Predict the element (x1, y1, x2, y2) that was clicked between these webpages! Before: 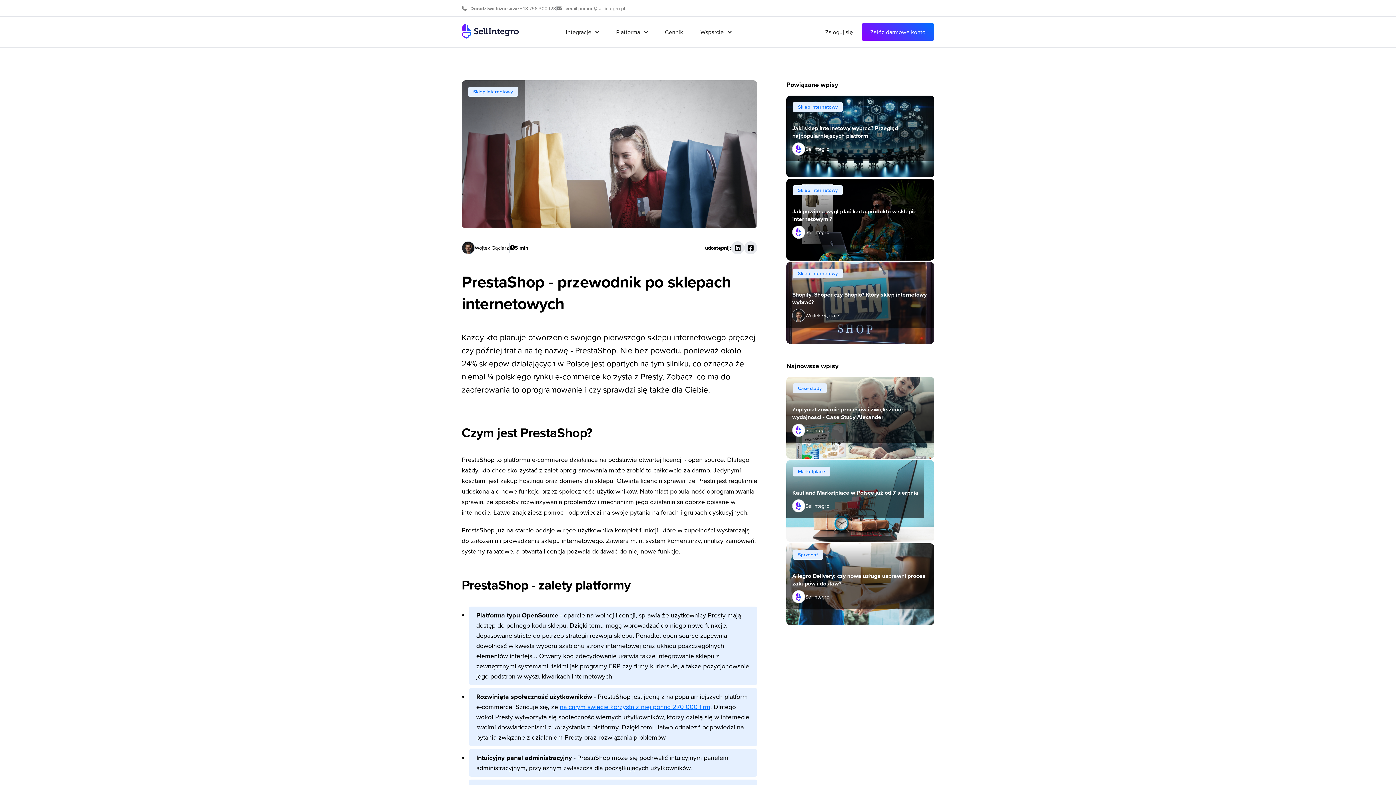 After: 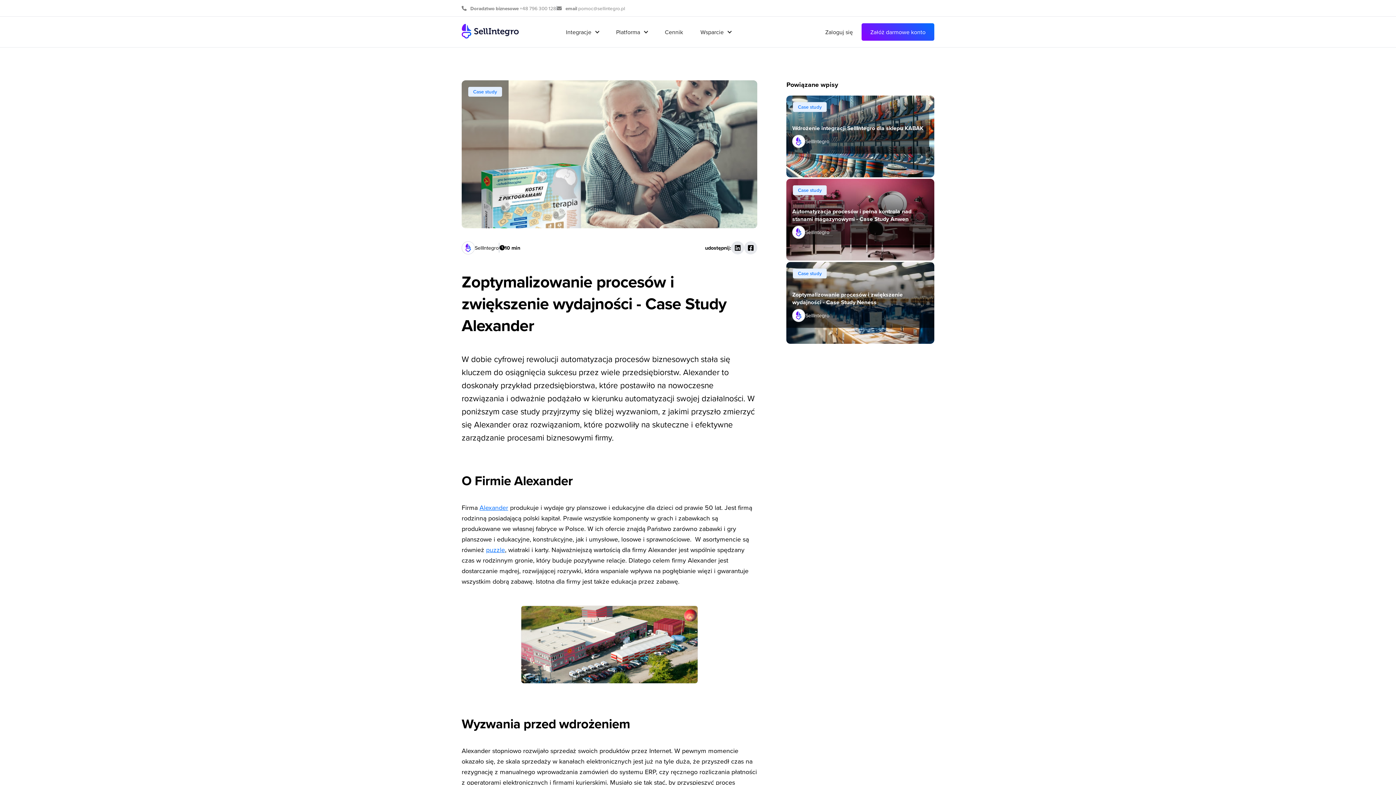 Action: label: Case study
Zoptymalizowanie procesów i zwiększenie wydajności - Case Study Alexander
SellIntegro bbox: (786, 377, 934, 458)